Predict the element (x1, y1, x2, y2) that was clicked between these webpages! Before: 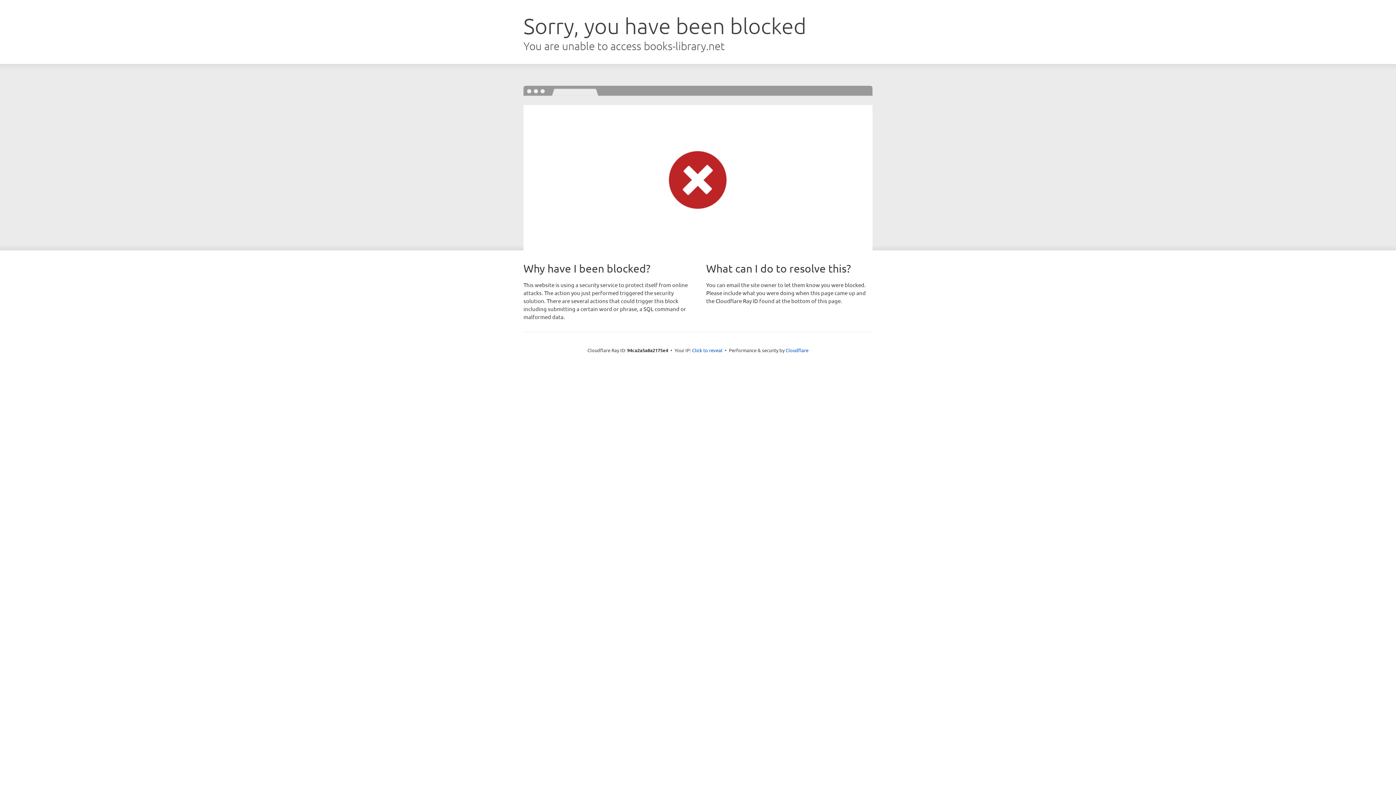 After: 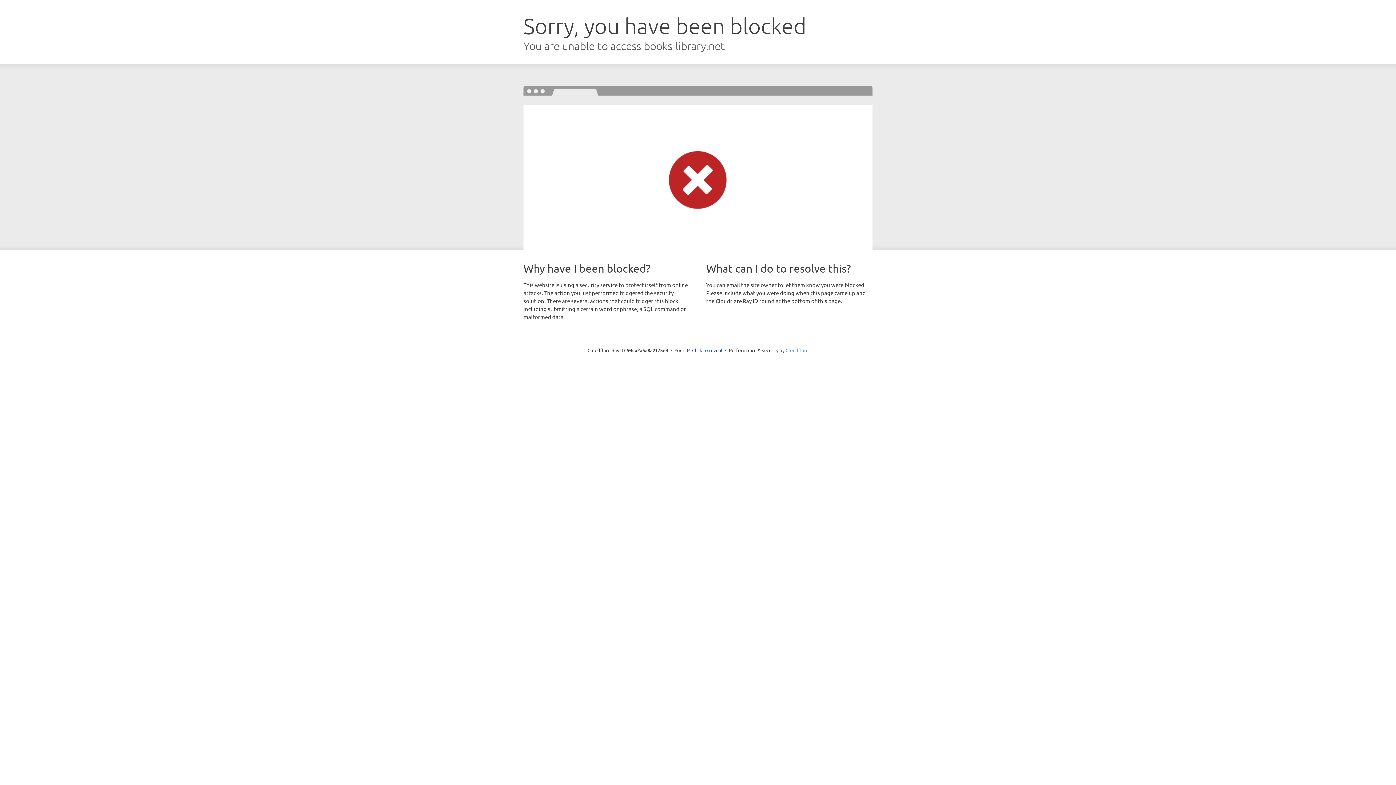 Action: bbox: (785, 347, 808, 353) label: Cloudflare